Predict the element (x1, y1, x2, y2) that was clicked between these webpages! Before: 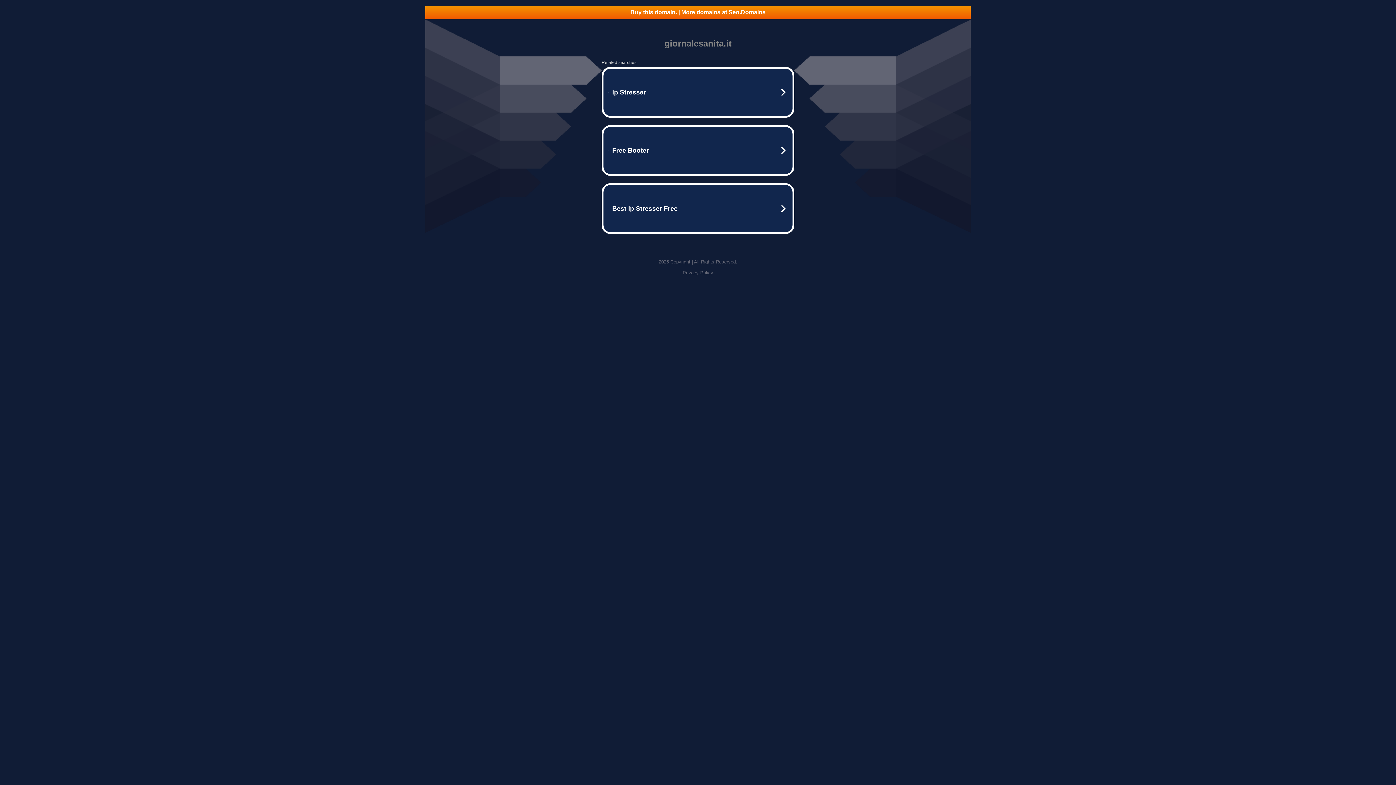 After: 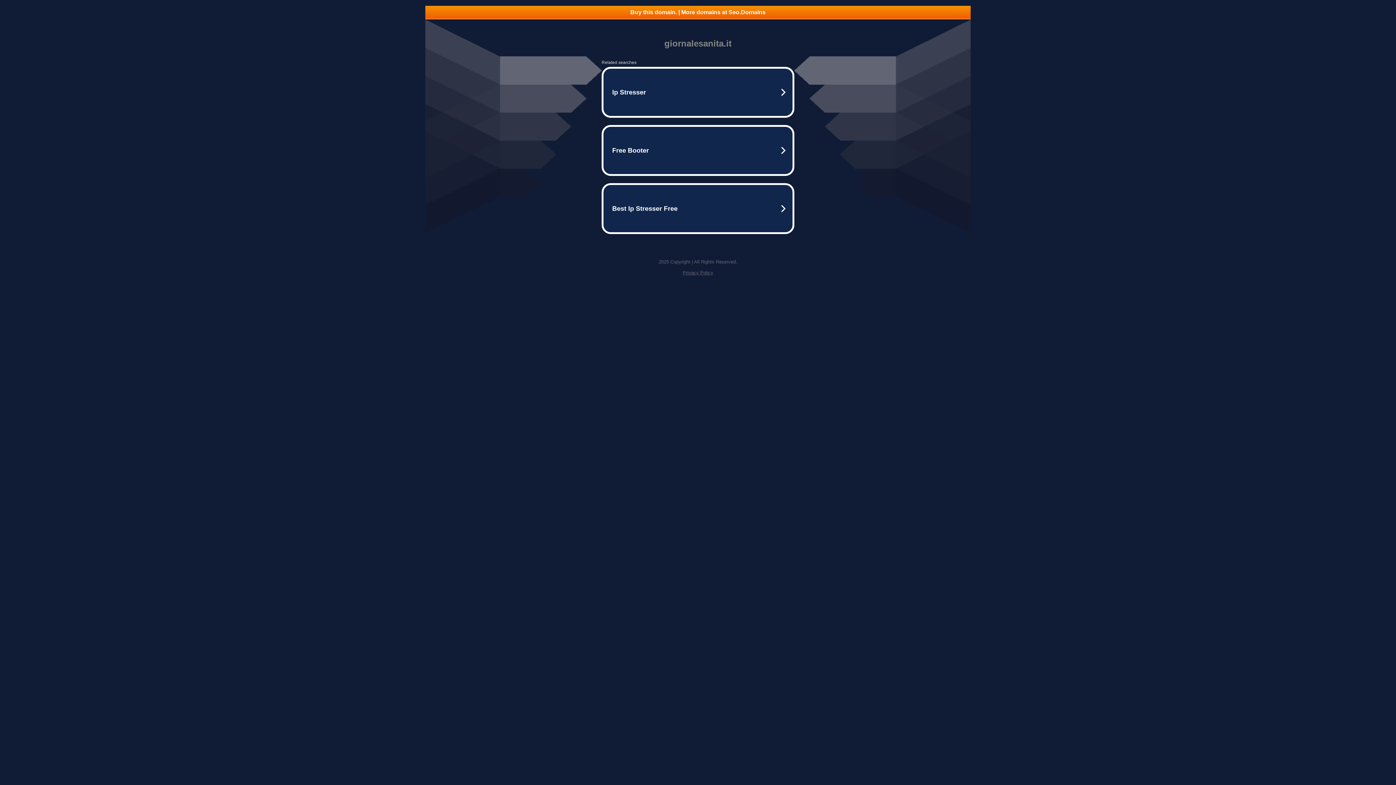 Action: label: Buy this domain. | More domains at Seo.Domains bbox: (425, 5, 970, 18)